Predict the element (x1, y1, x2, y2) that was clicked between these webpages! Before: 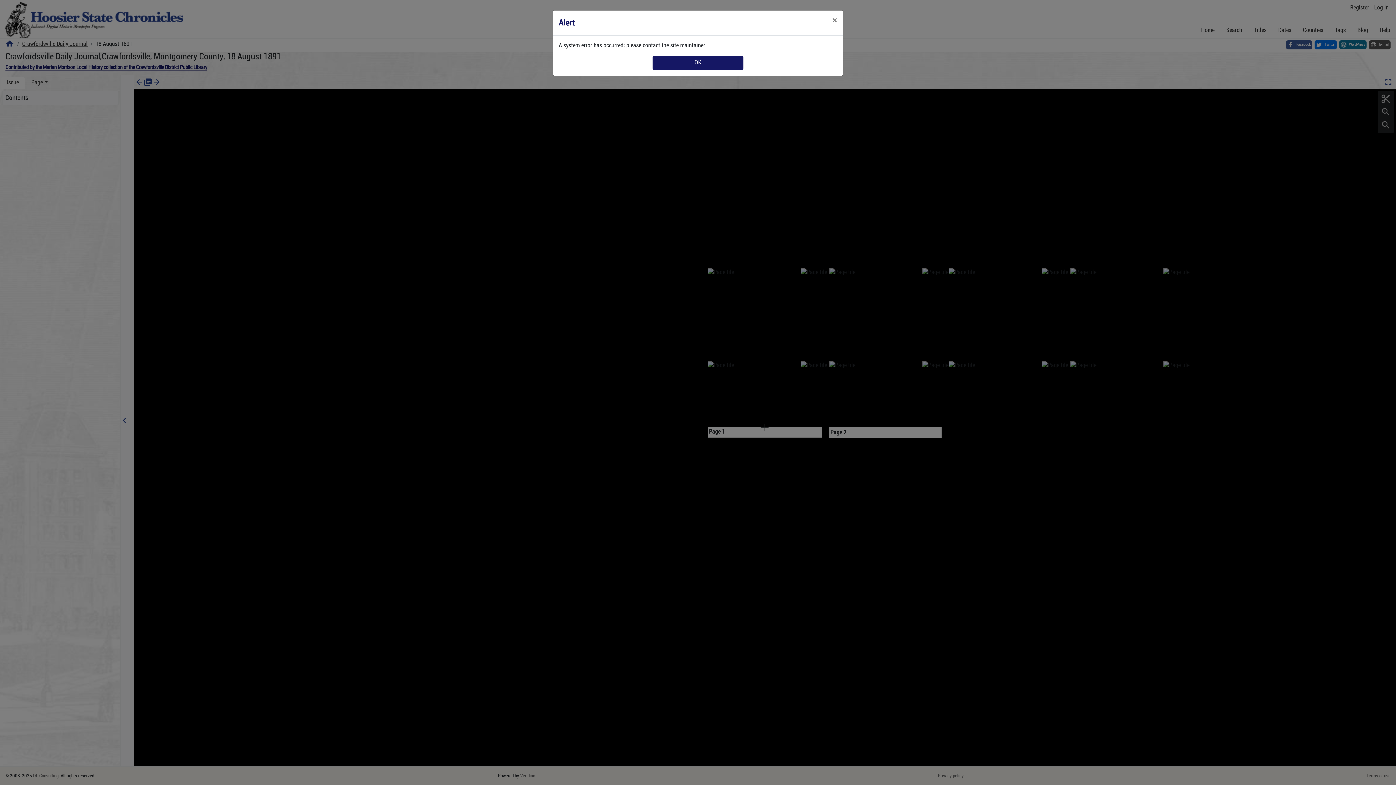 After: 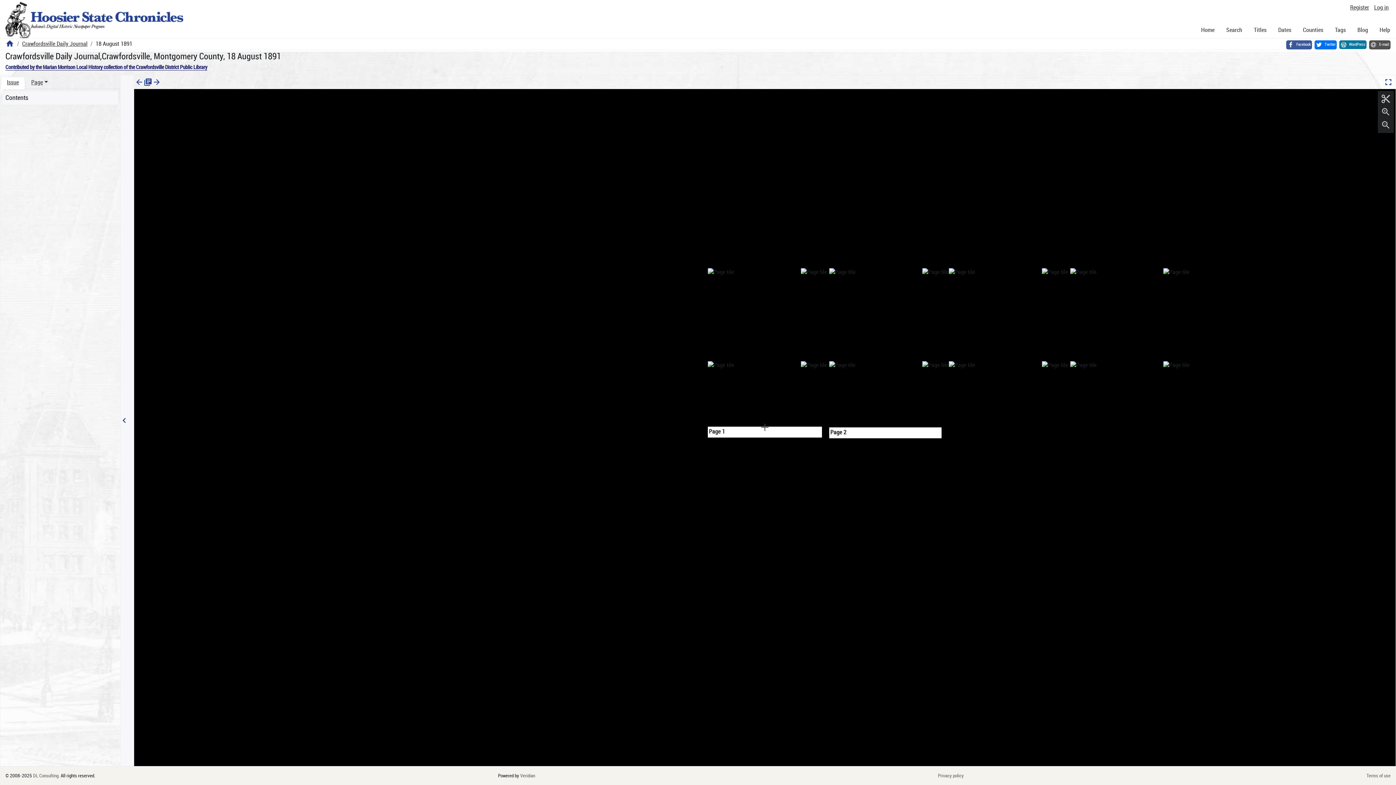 Action: bbox: (826, 10, 843, 30) label: Close